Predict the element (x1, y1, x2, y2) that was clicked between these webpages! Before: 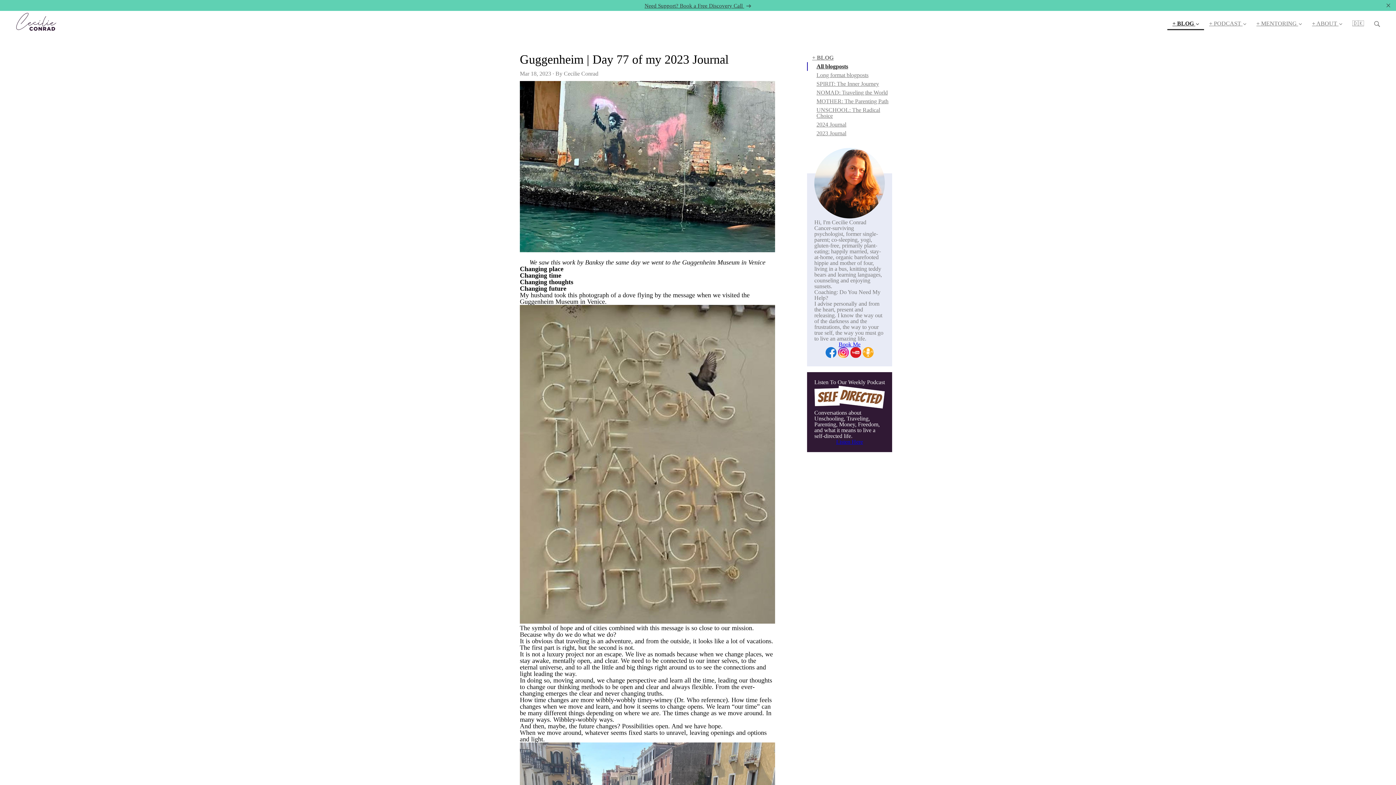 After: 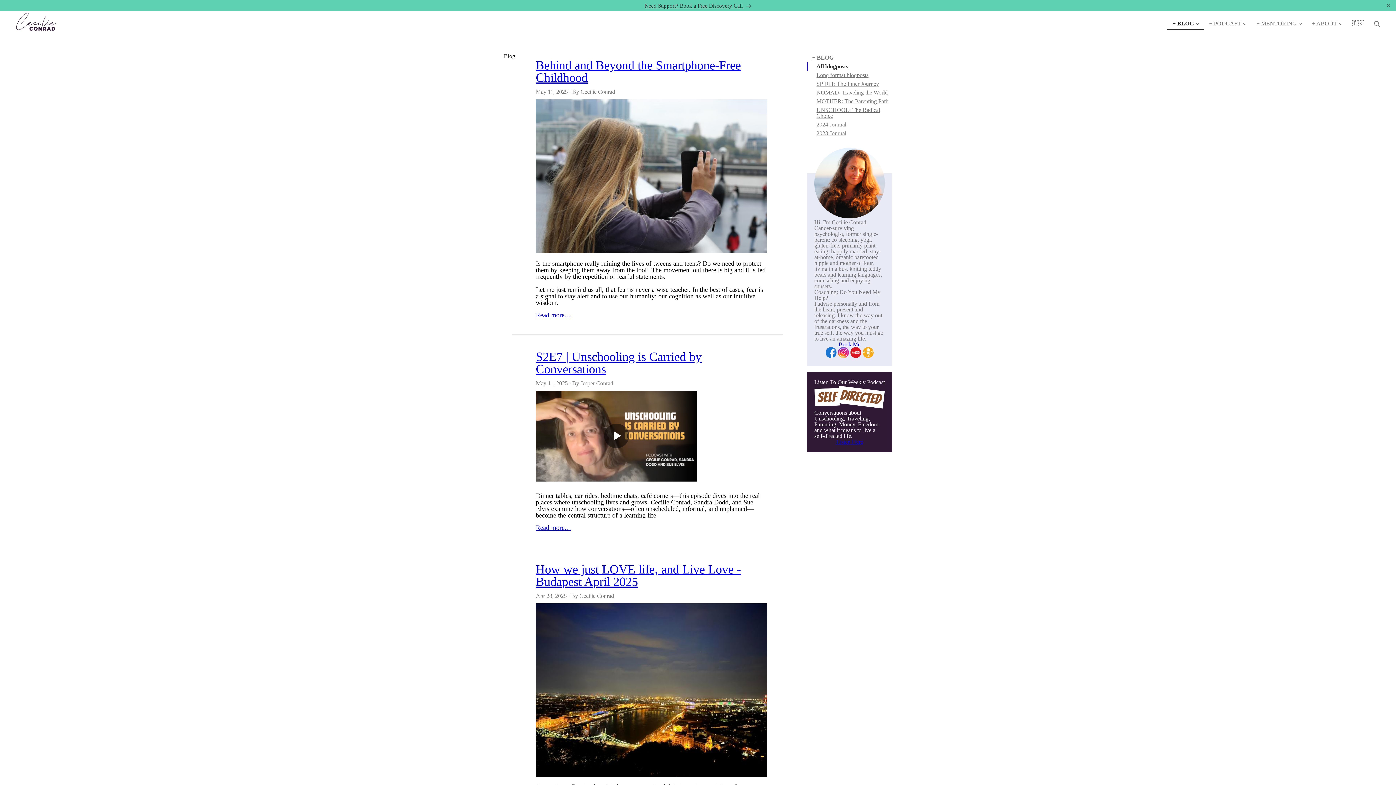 Action: label: + BLOG bbox: (807, 53, 892, 62)